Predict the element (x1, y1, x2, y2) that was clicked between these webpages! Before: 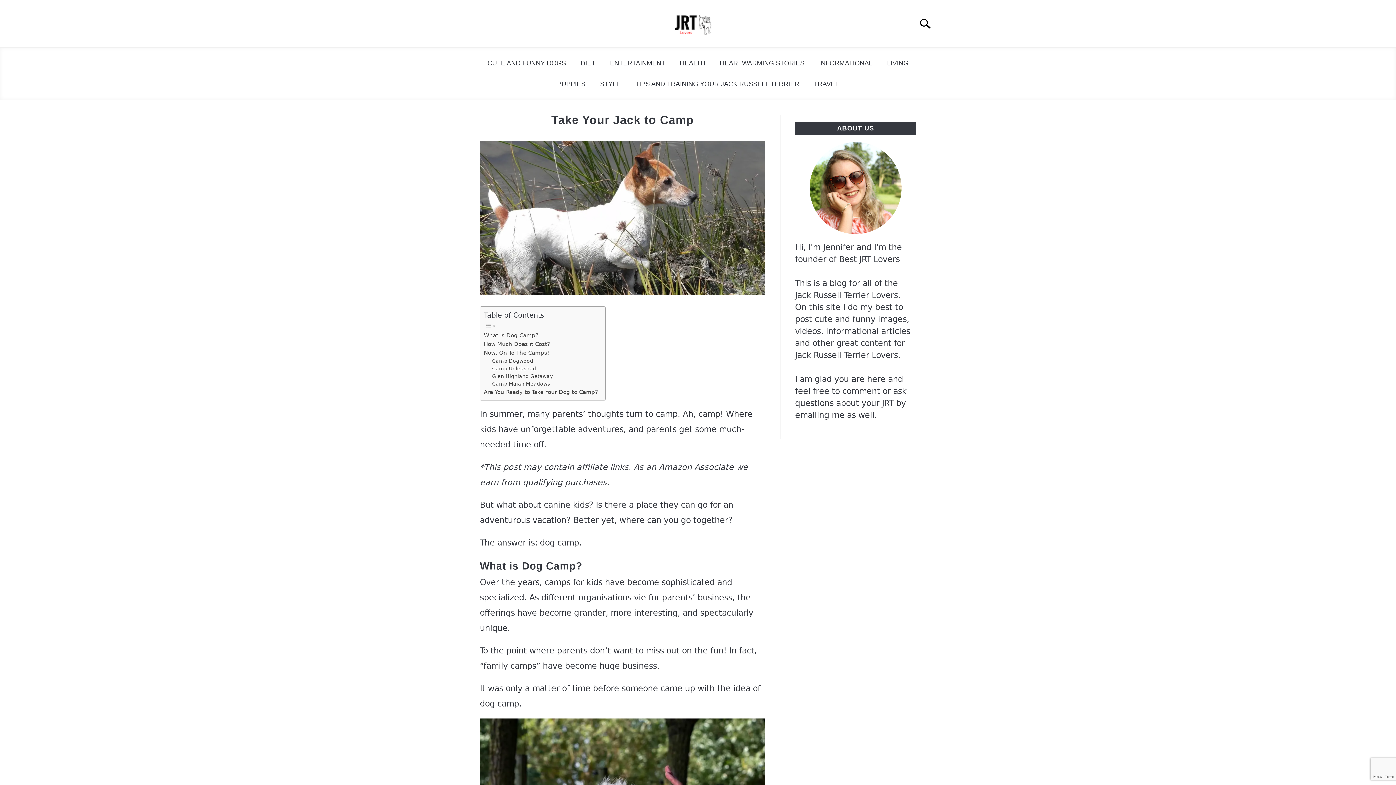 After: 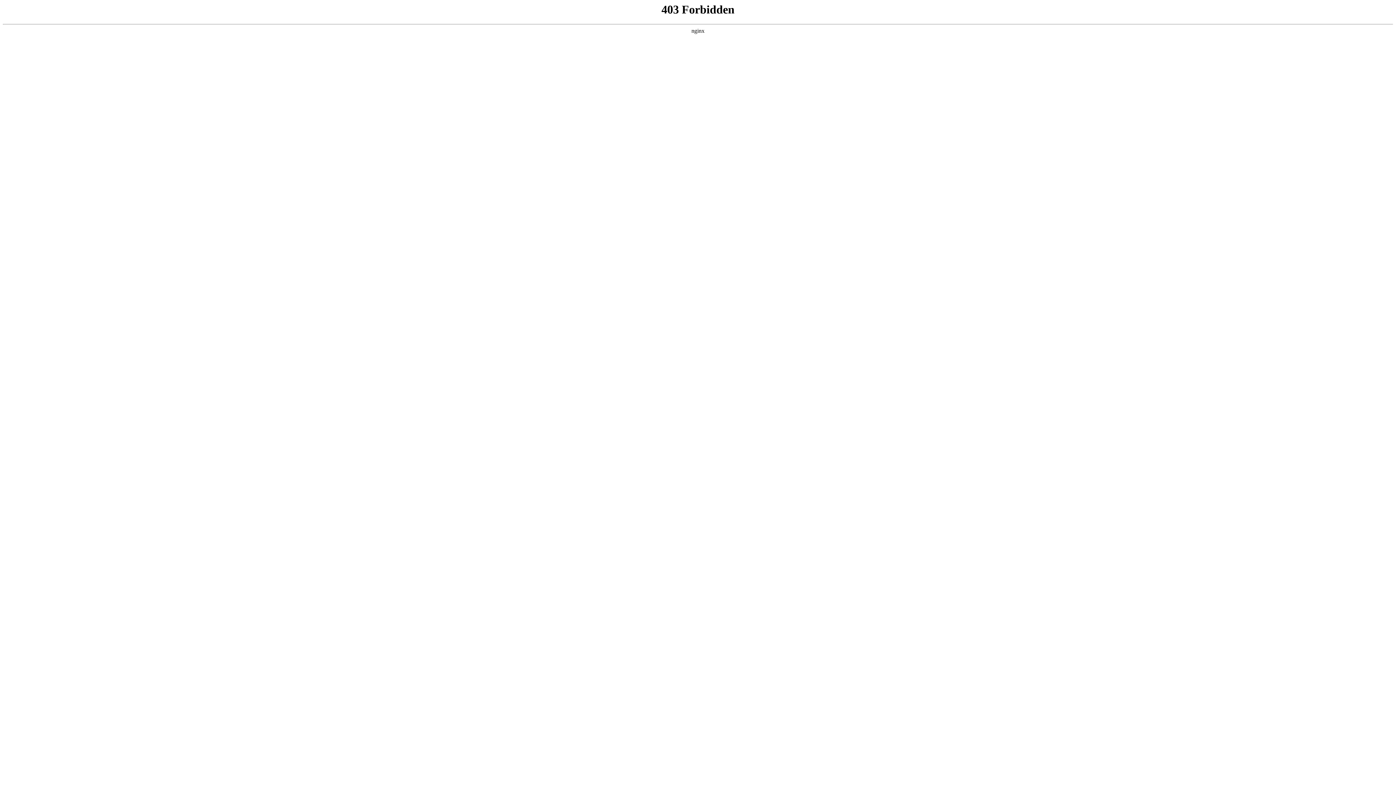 Action: bbox: (602, 54, 672, 72) label: ENTERTAINMENT